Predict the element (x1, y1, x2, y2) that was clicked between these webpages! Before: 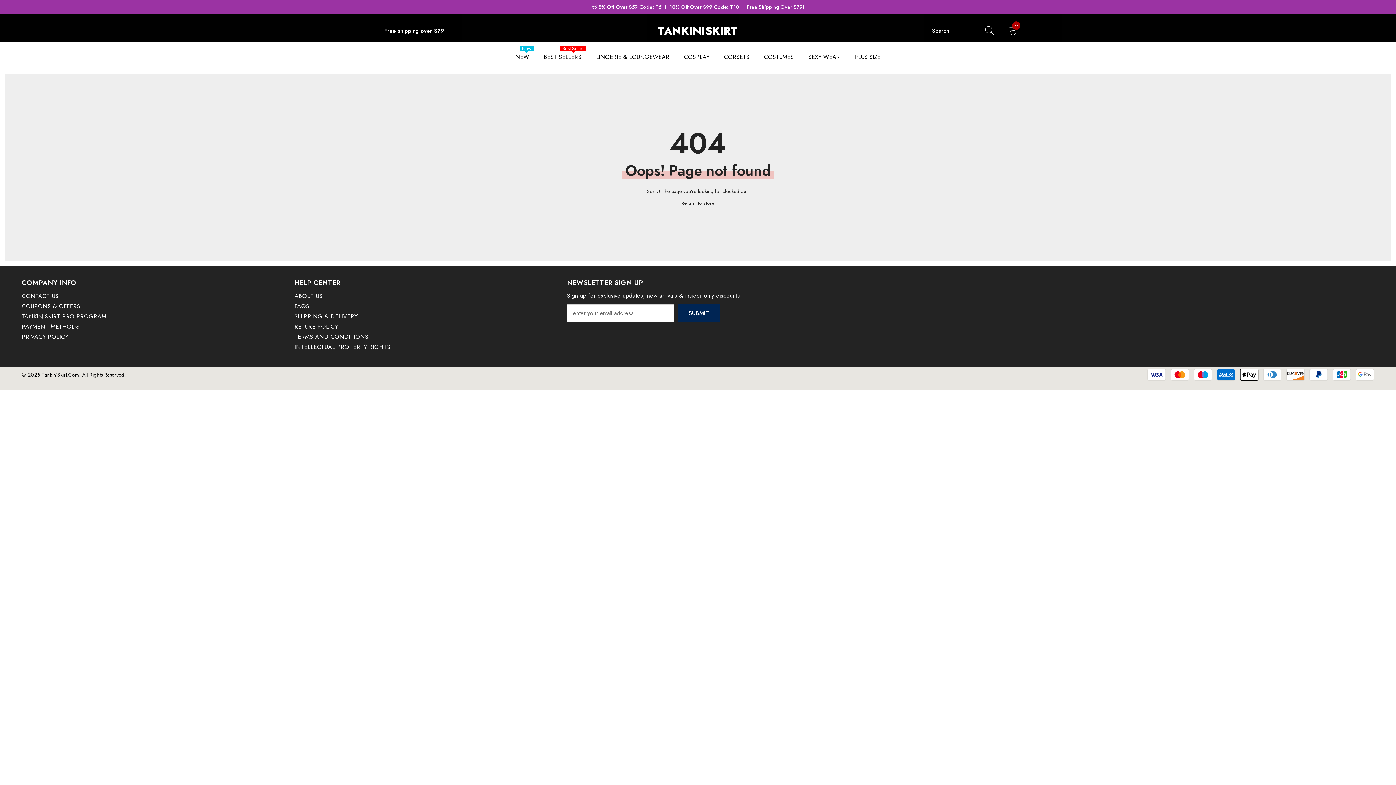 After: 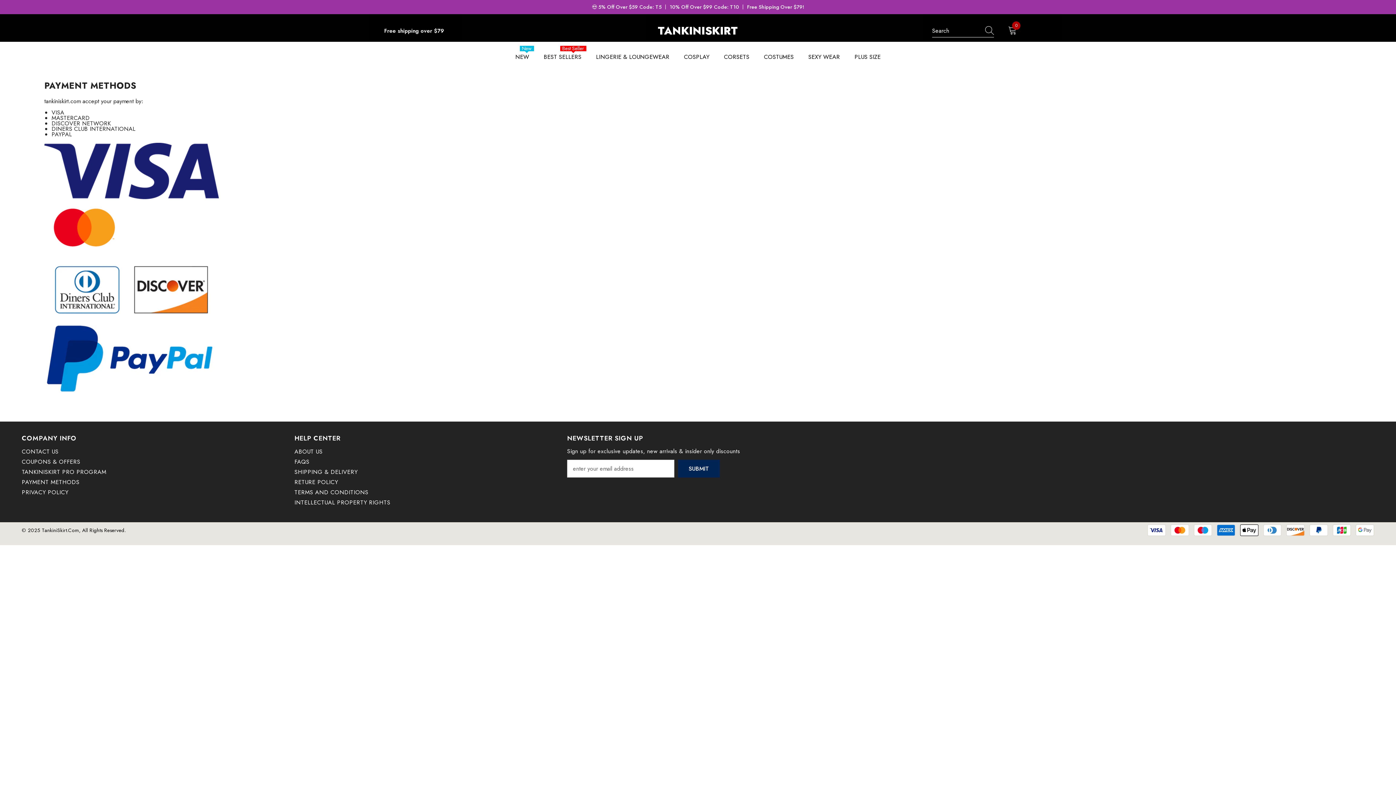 Action: bbox: (21, 321, 79, 332) label: PAYMENT METHODS